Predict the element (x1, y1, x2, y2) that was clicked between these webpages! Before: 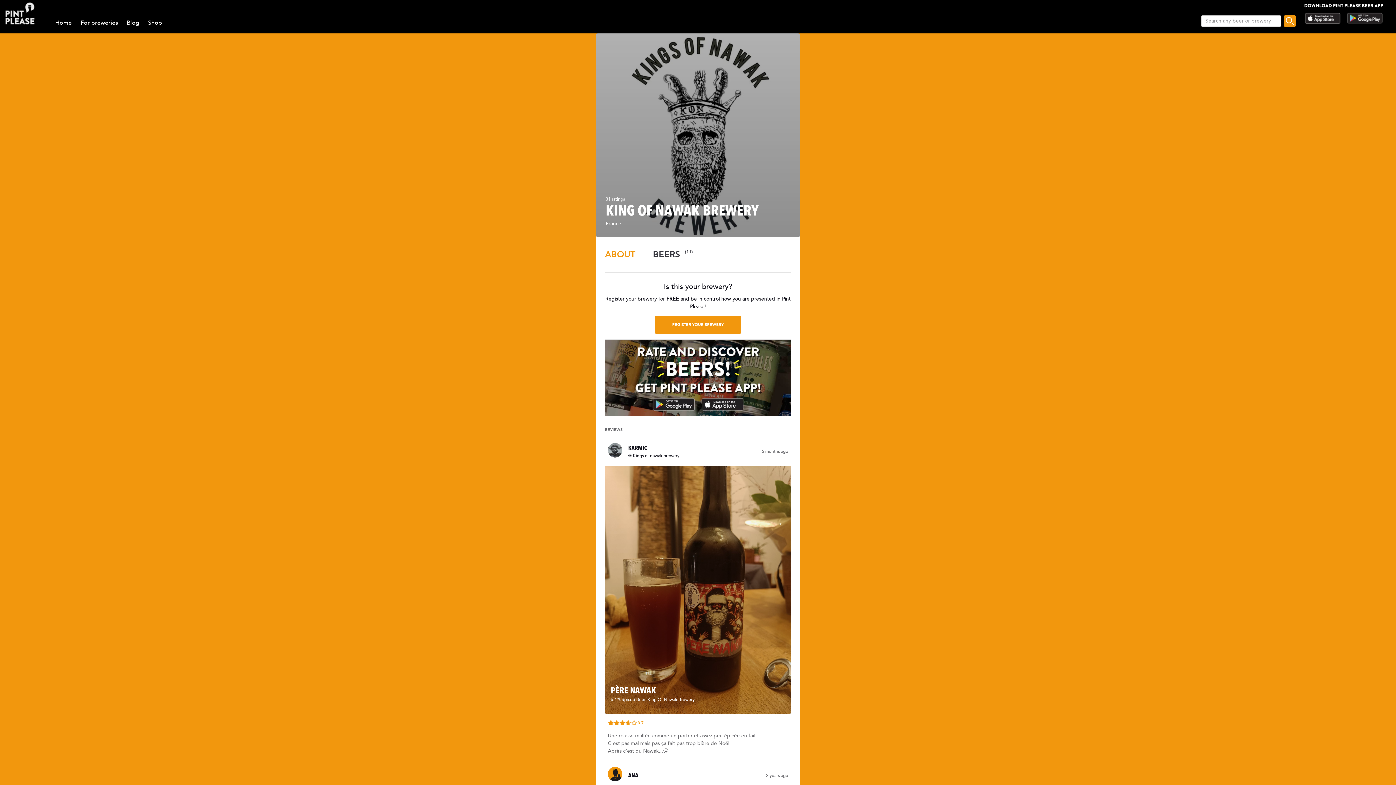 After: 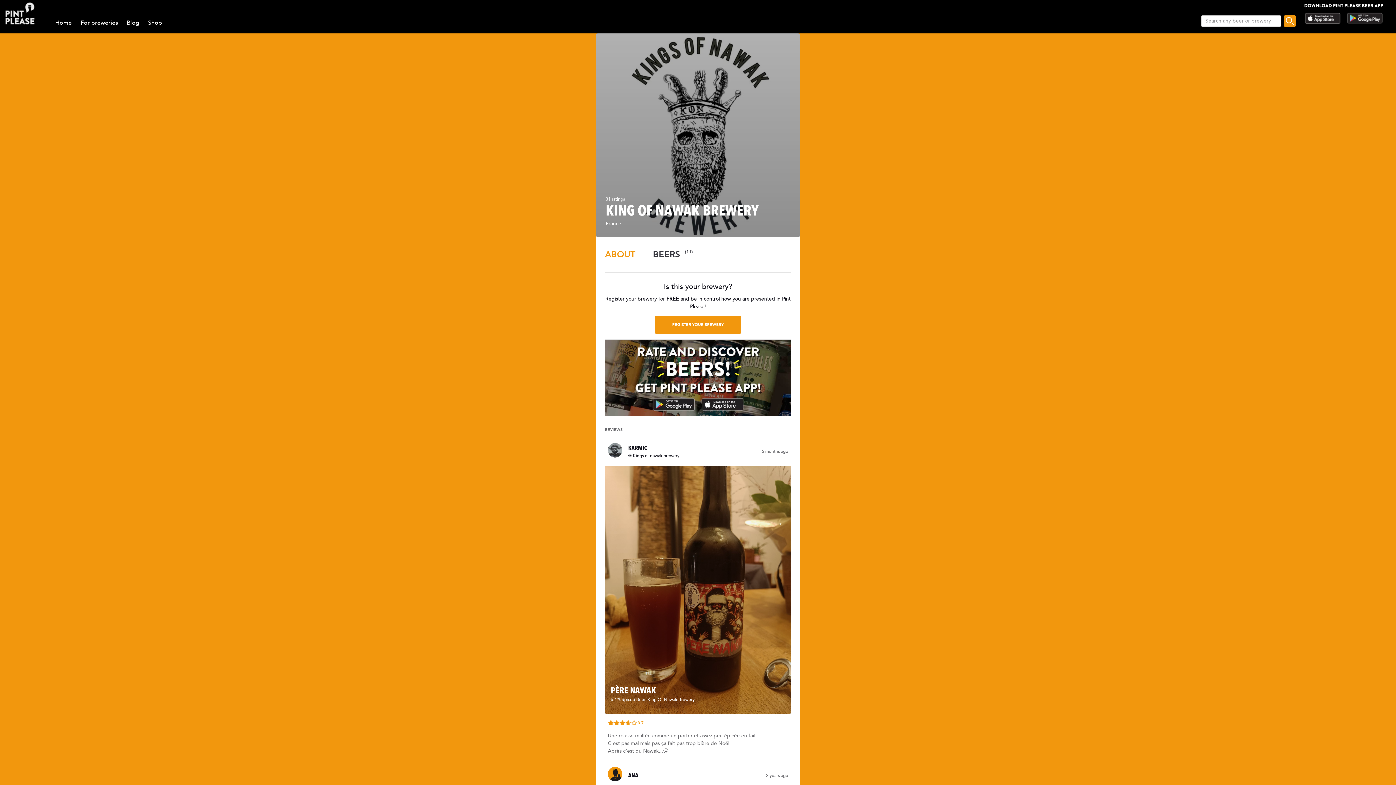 Action: bbox: (1304, 18, 1341, 26)